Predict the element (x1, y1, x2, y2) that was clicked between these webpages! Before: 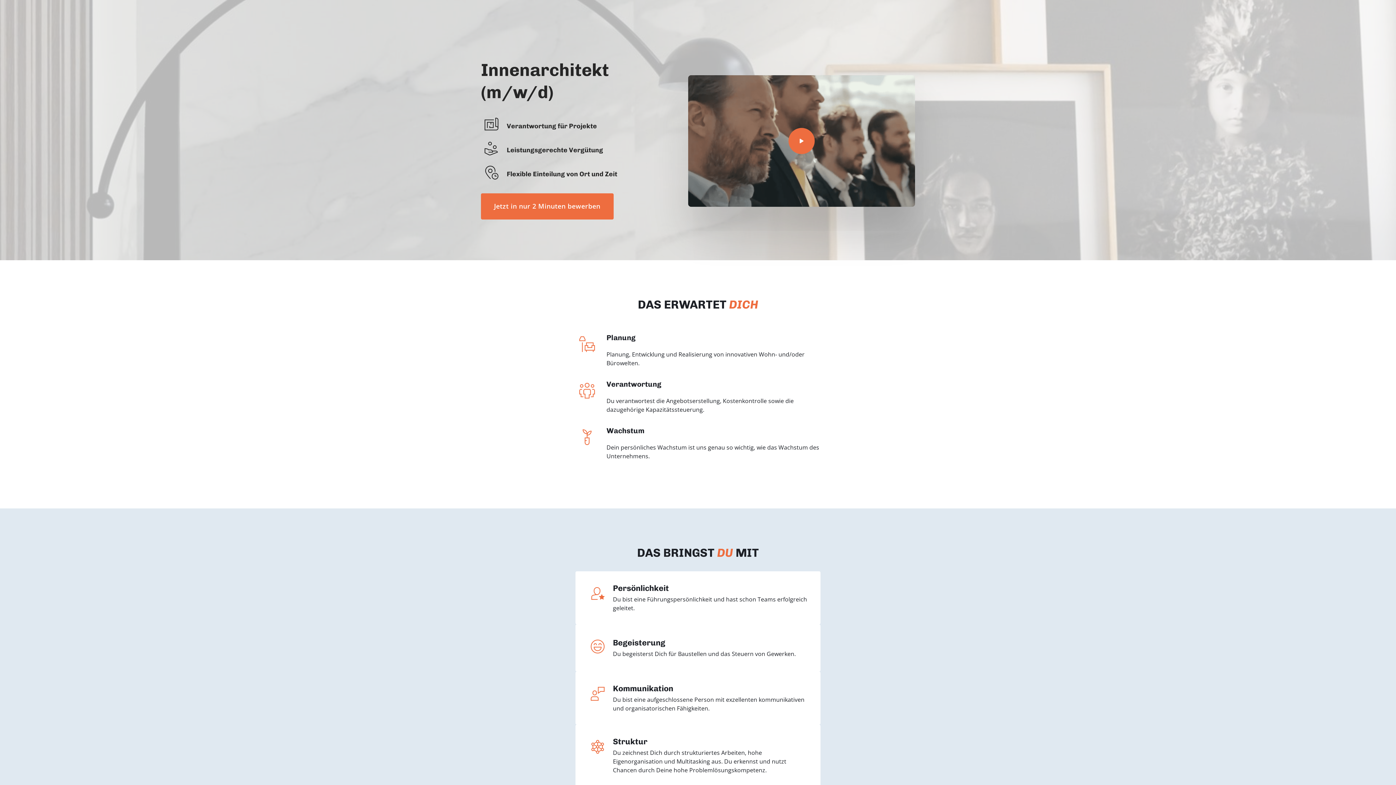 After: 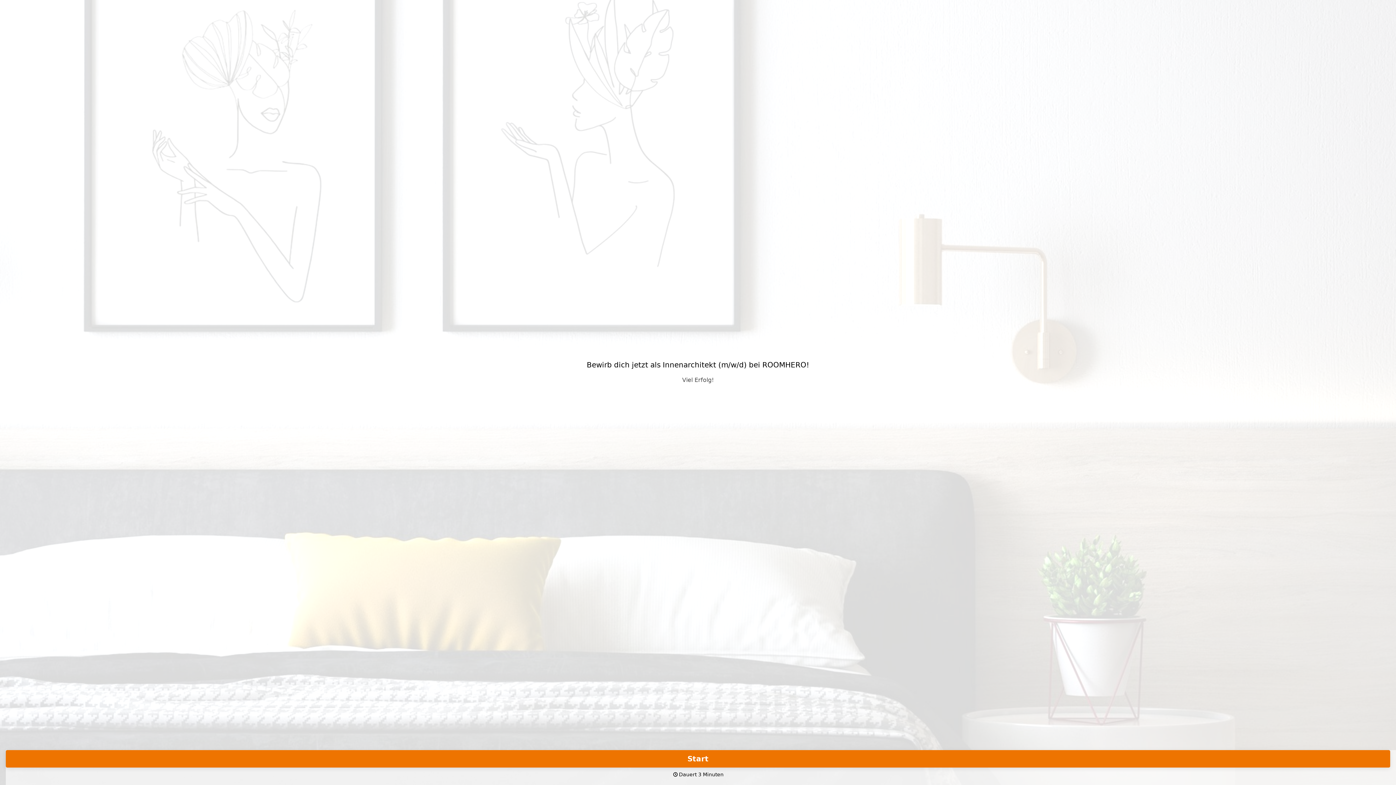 Action: bbox: (481, 193, 613, 219) label: Jetzt in nur 2 Minuten bewerben